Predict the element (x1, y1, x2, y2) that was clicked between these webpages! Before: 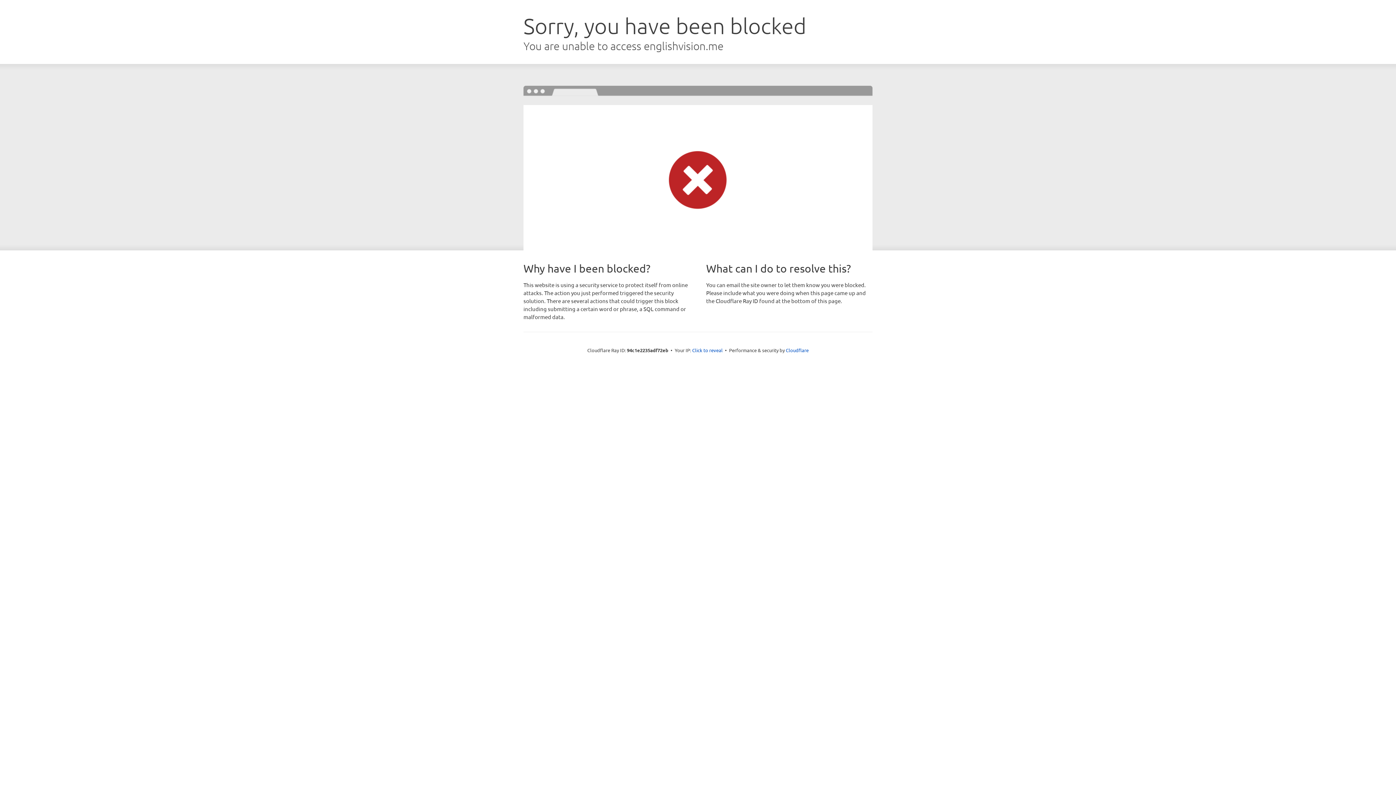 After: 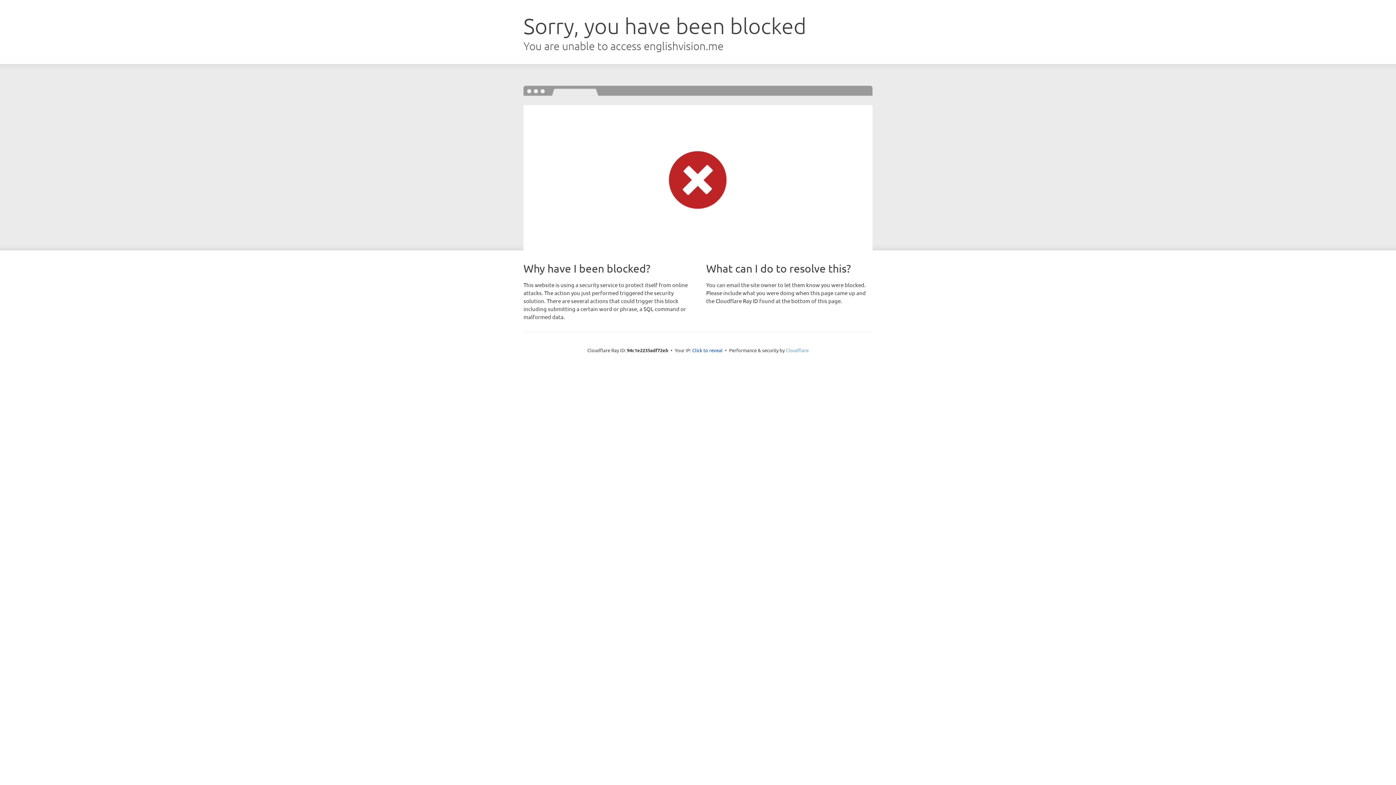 Action: label: Cloudflare bbox: (786, 347, 808, 353)